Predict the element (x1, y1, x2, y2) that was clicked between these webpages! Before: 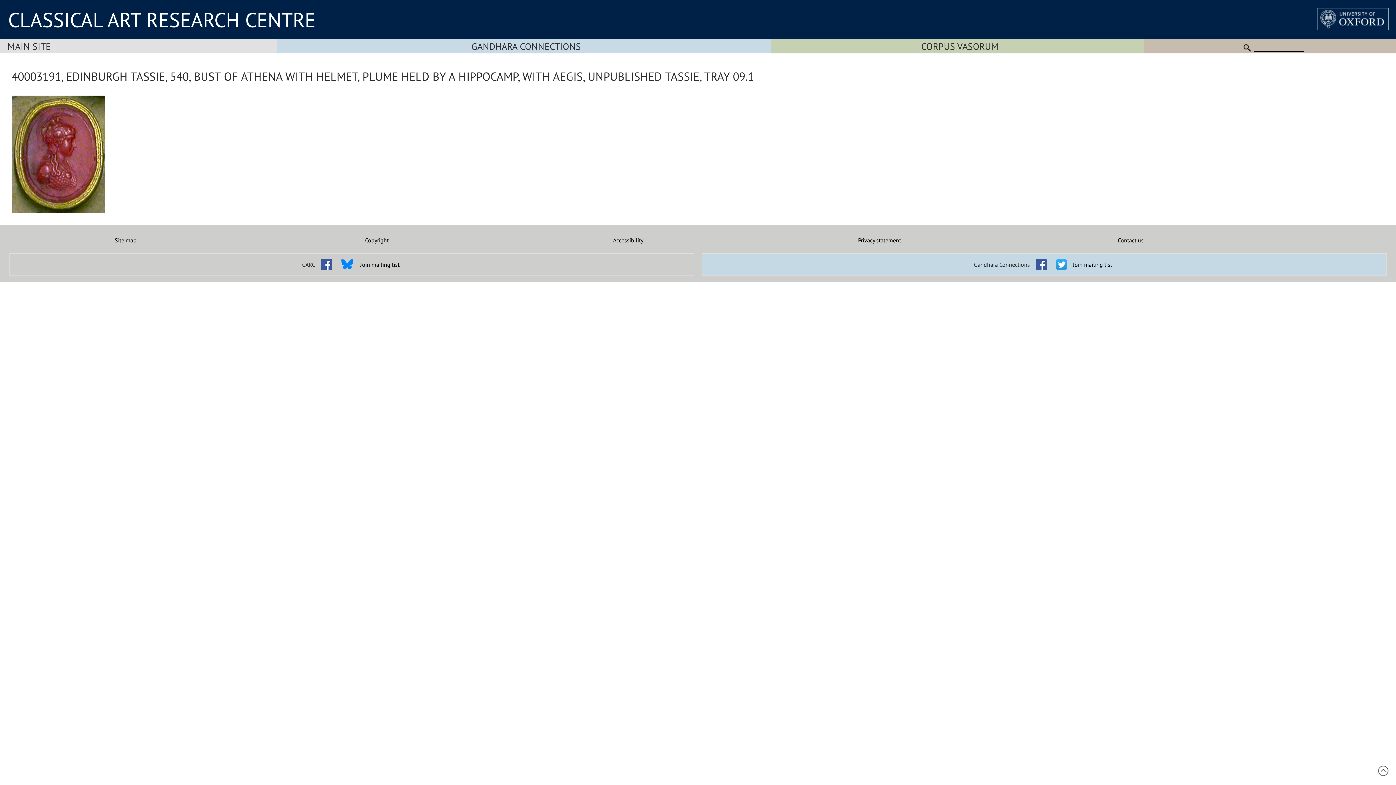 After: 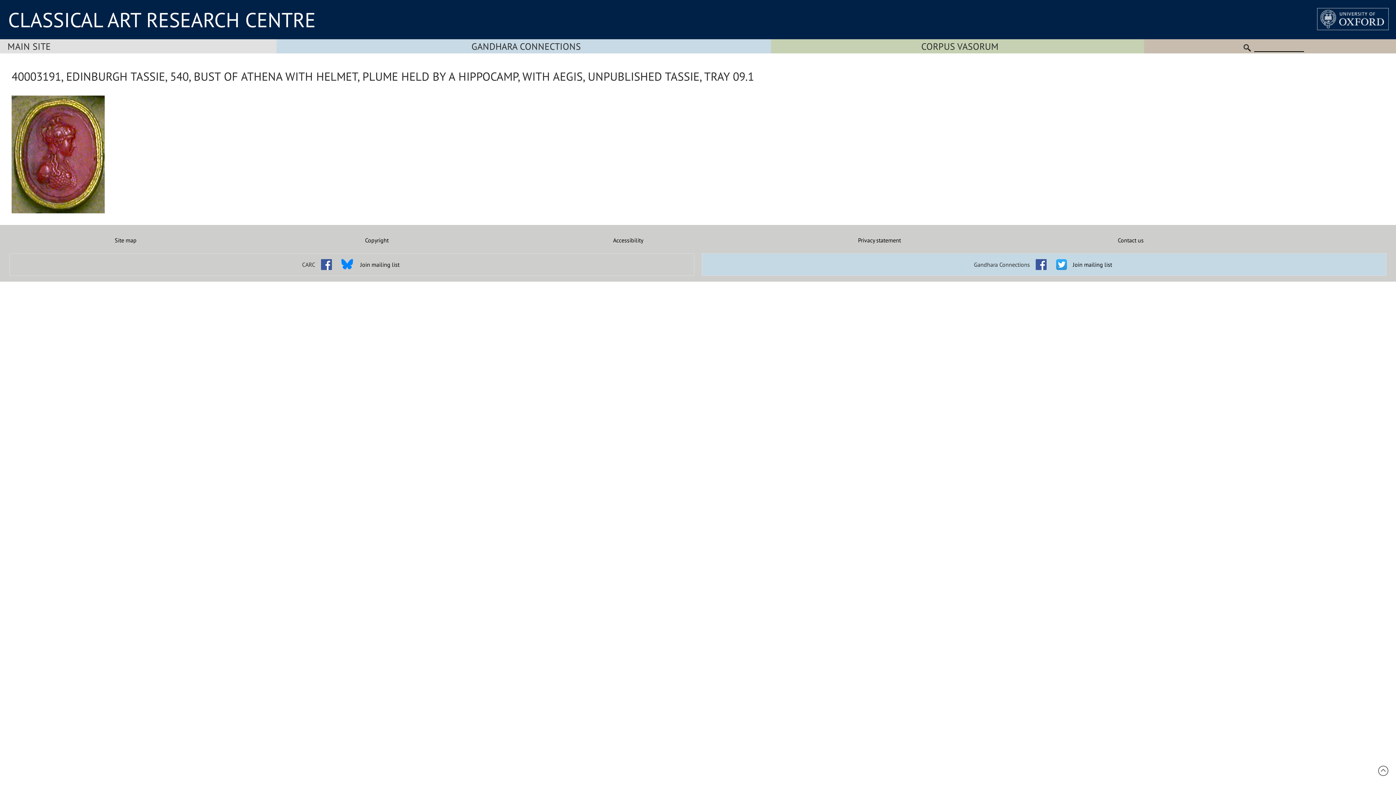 Action: bbox: (1032, 255, 1050, 262)